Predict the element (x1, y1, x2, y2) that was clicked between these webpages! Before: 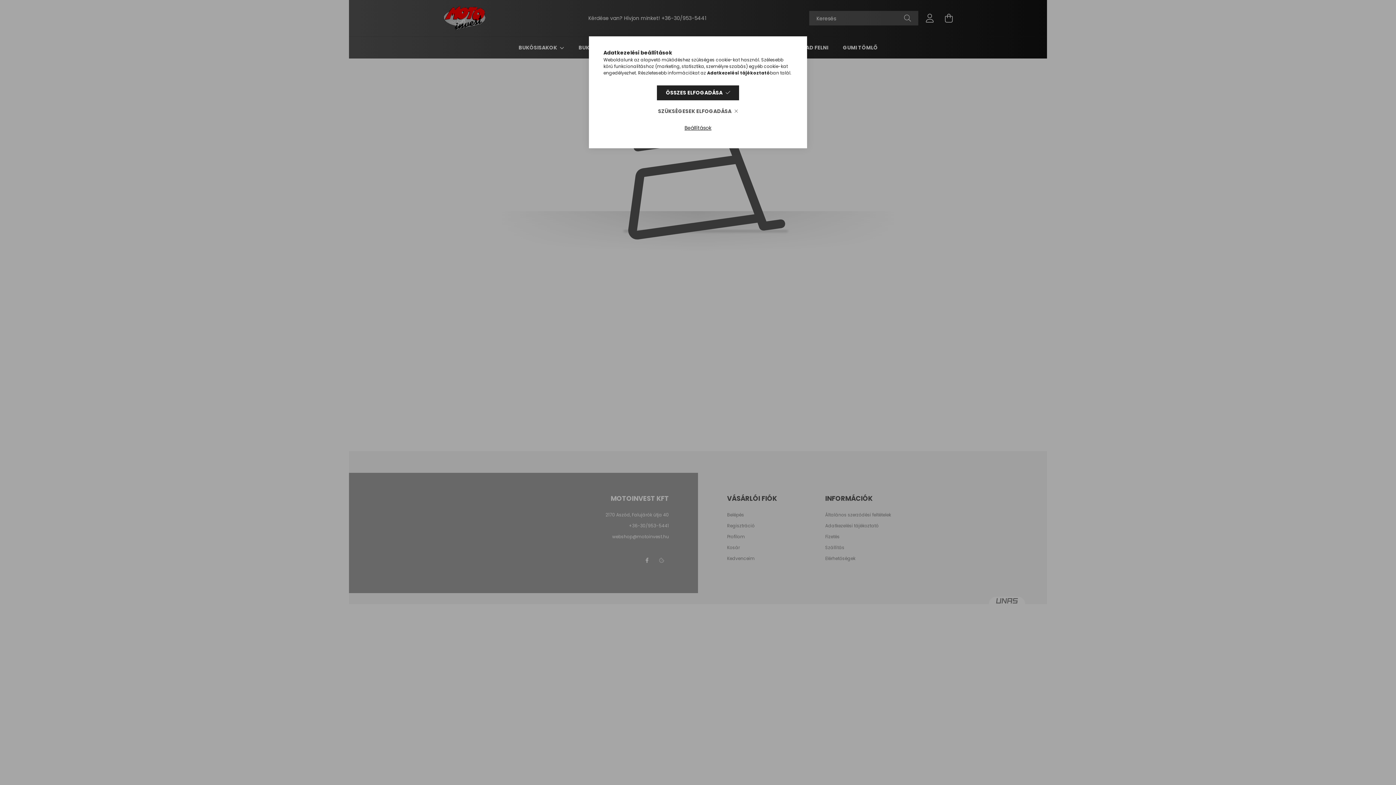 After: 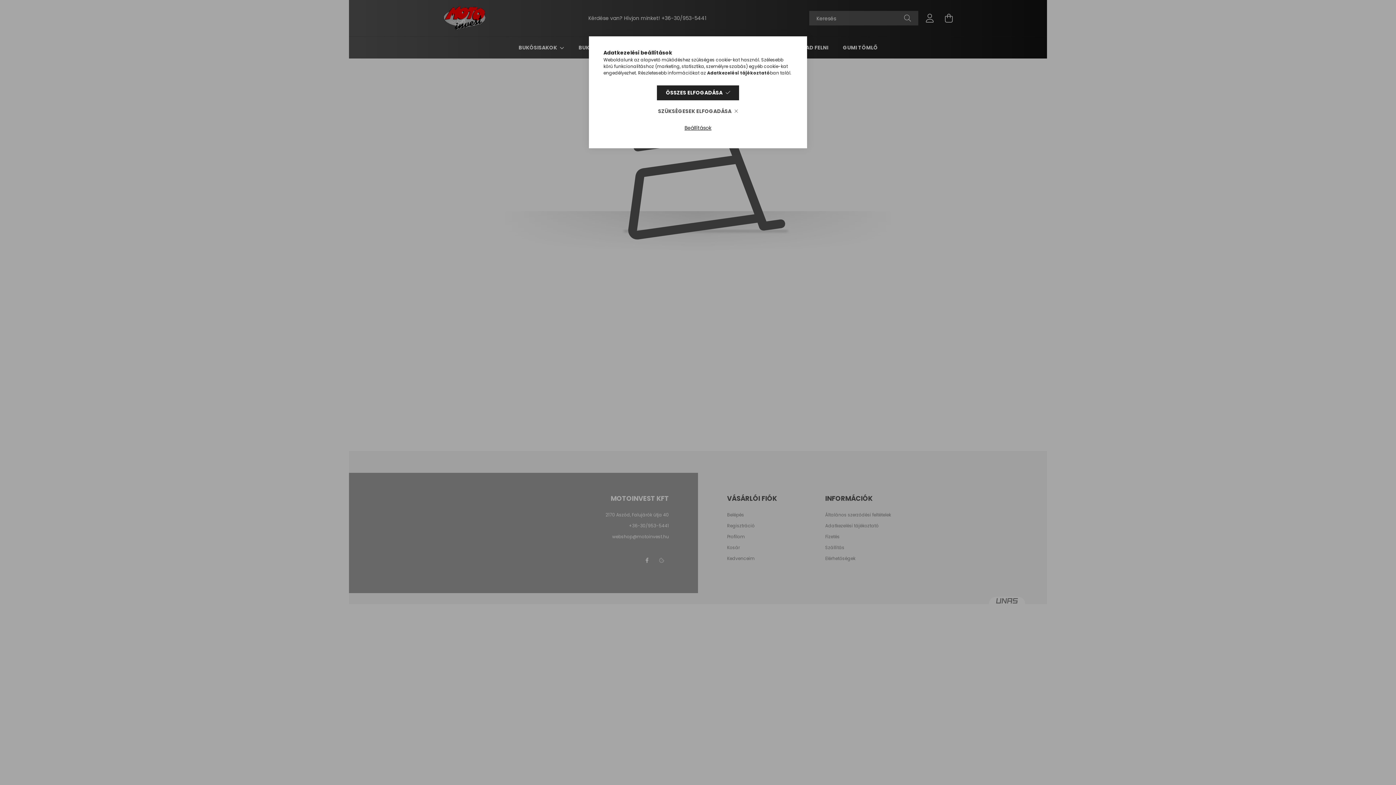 Action: bbox: (707, 69, 770, 76) label: Adatkezelési tájékoztató